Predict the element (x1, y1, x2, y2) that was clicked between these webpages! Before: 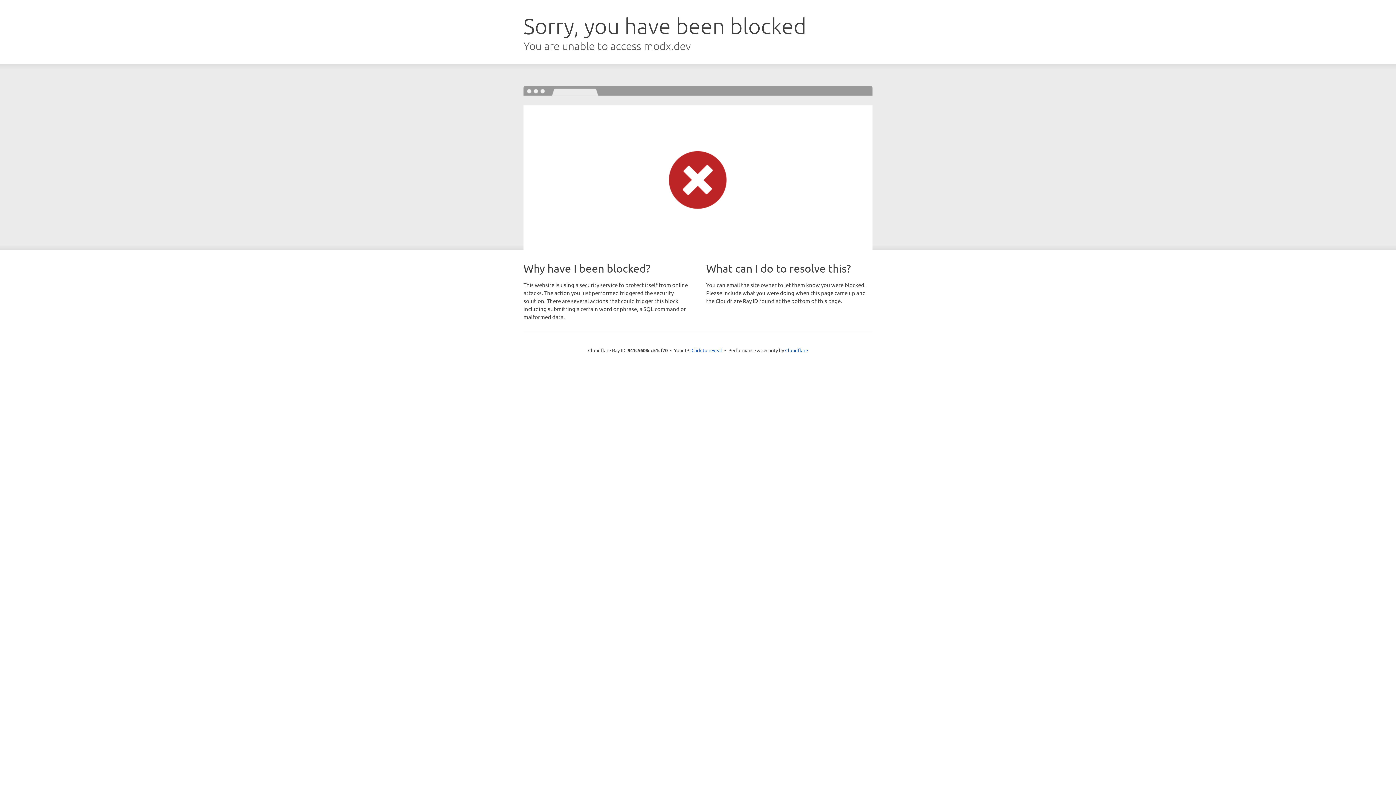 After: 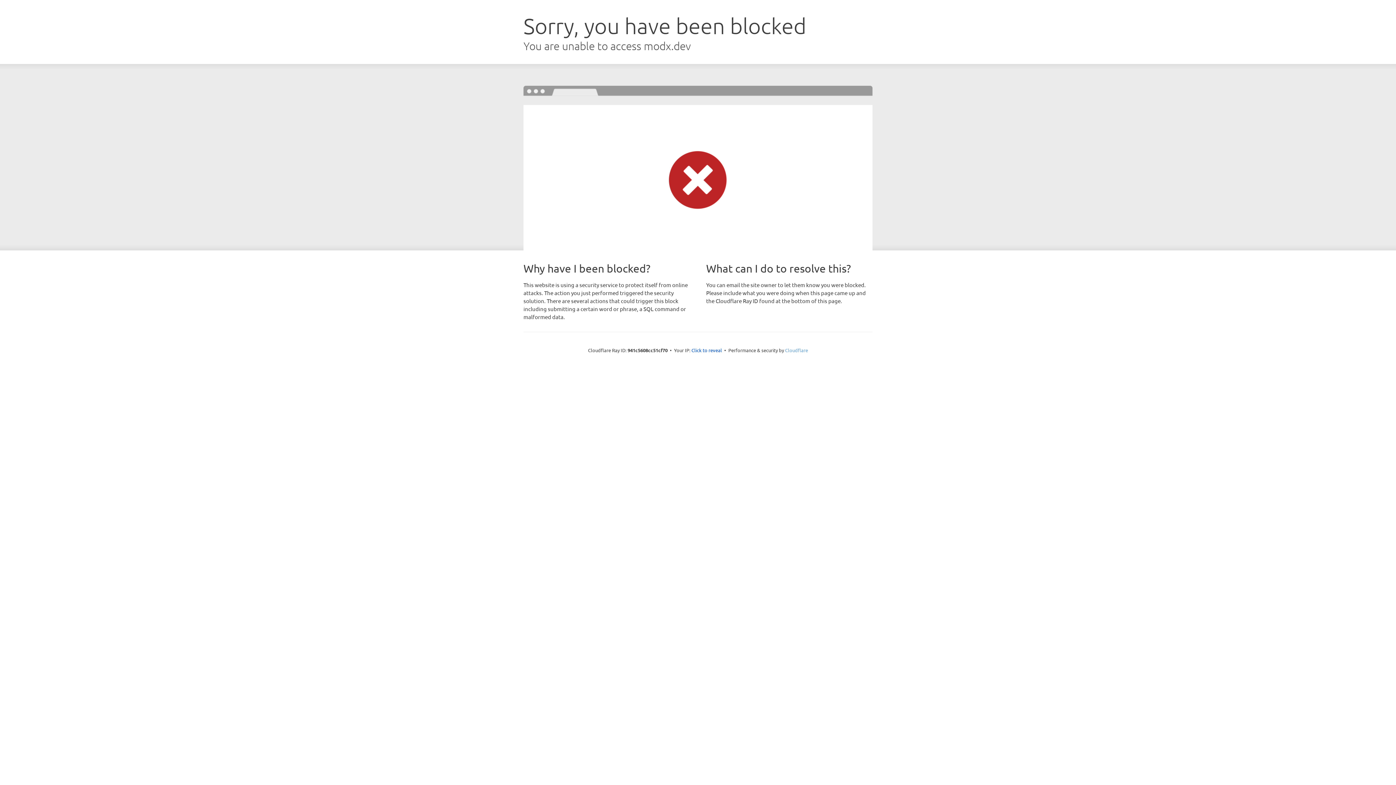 Action: label: Cloudflare bbox: (785, 347, 808, 353)